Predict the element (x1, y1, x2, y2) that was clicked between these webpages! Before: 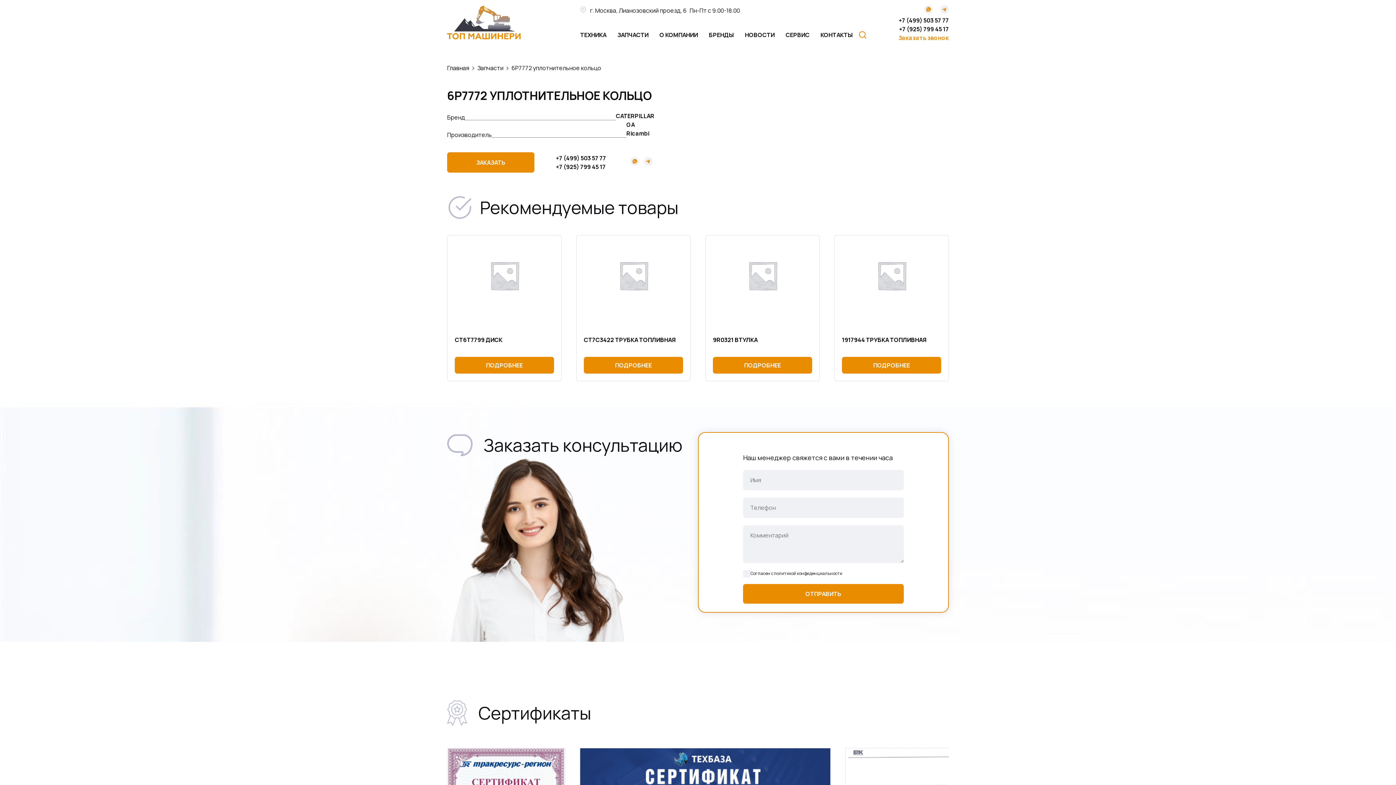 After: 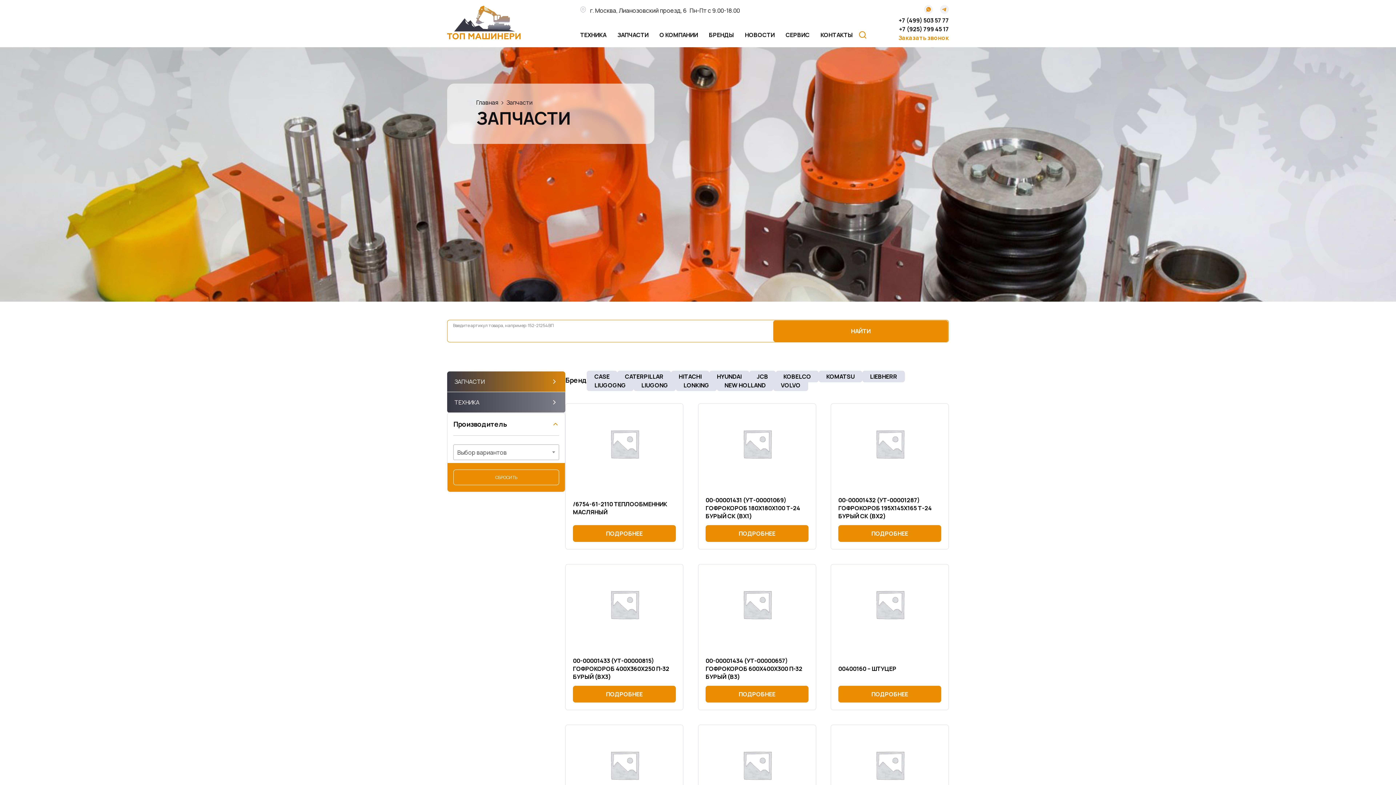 Action: label: ЗАПЧАСТИ bbox: (612, 30, 654, 39)